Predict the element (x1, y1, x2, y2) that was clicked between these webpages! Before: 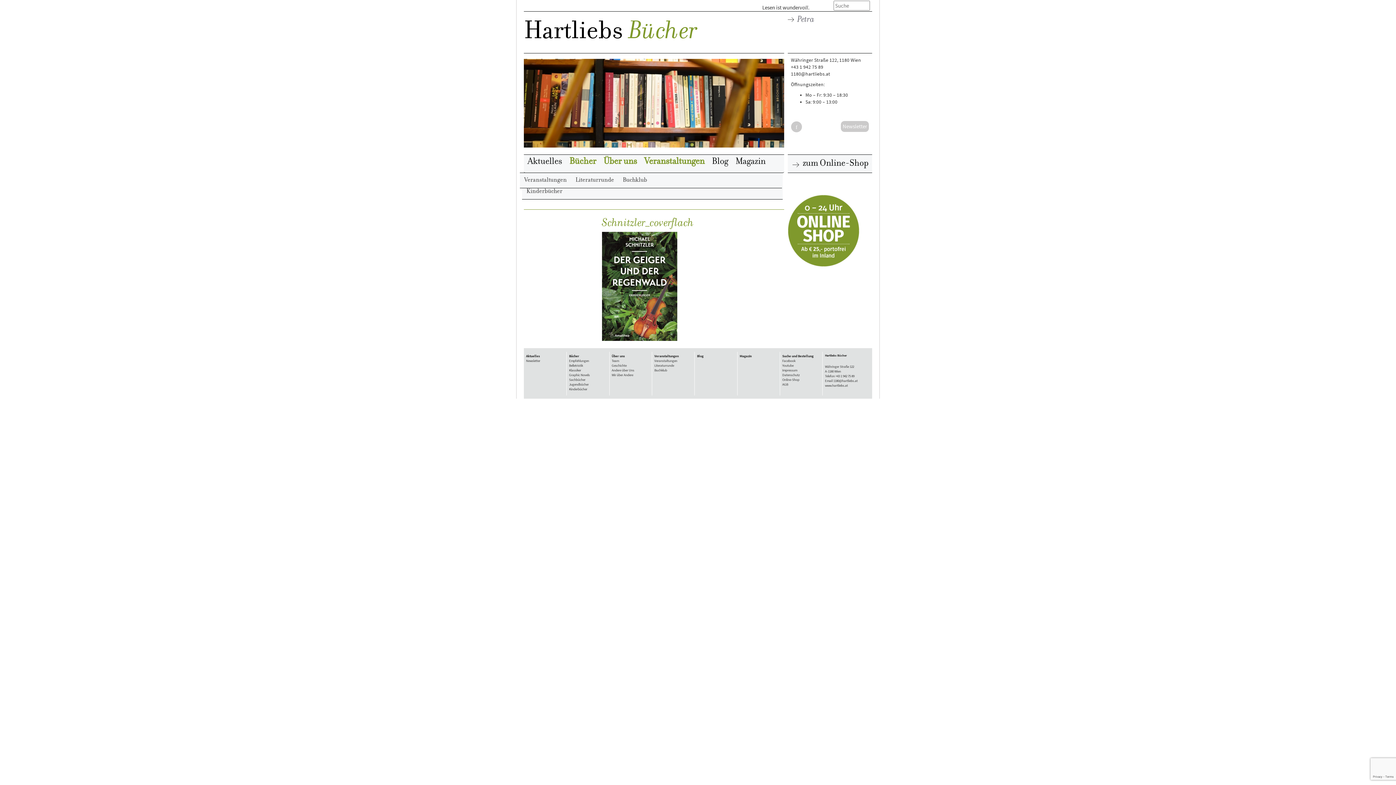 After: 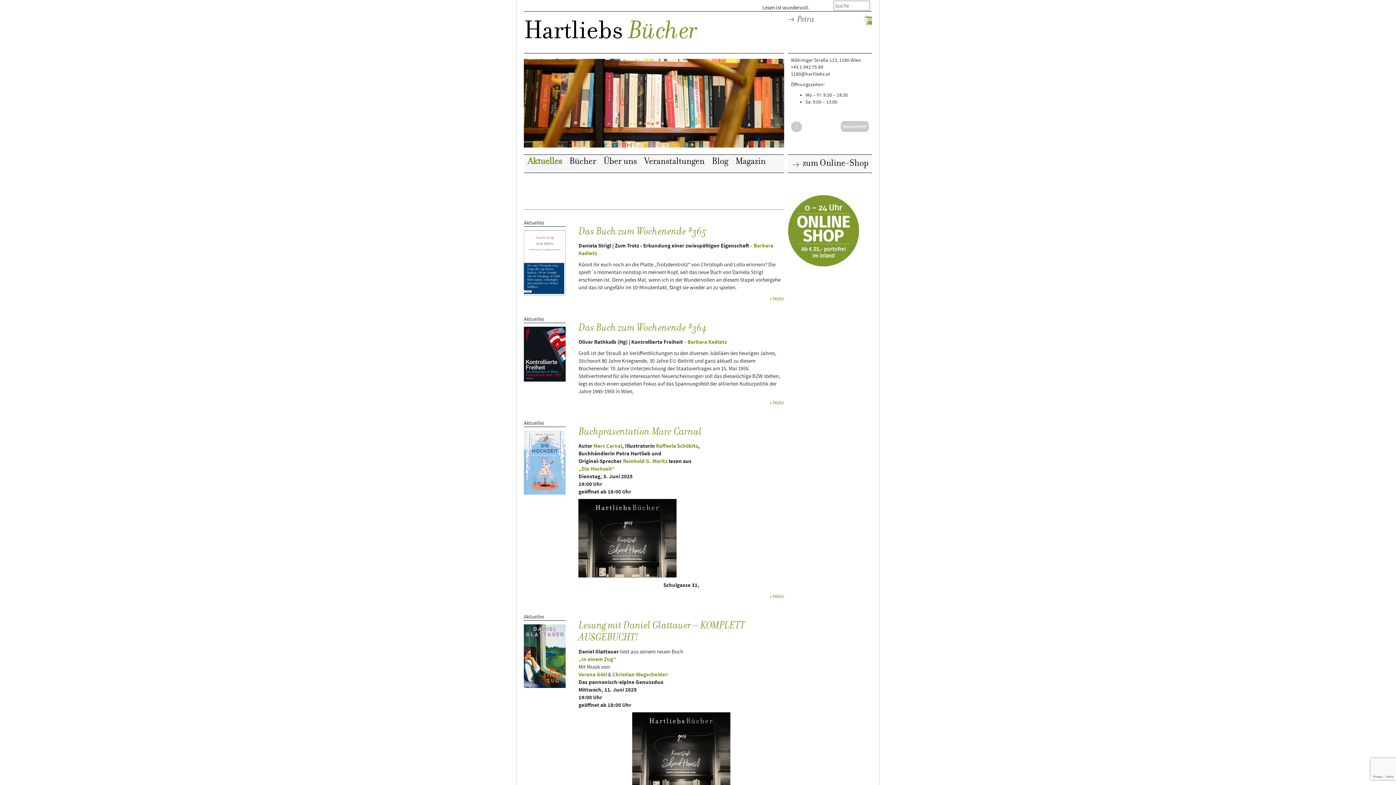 Action: label: Hartliebs bbox: (524, 18, 622, 46)